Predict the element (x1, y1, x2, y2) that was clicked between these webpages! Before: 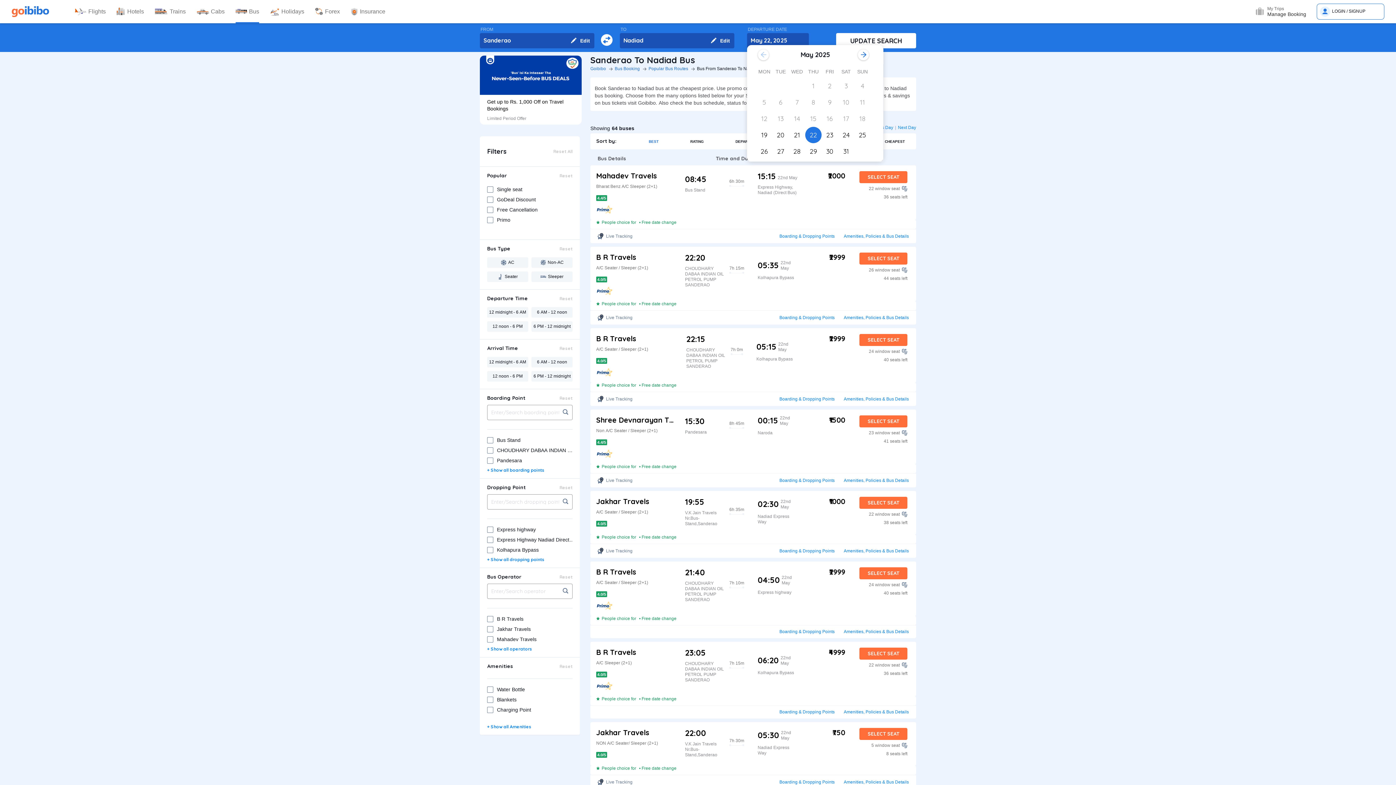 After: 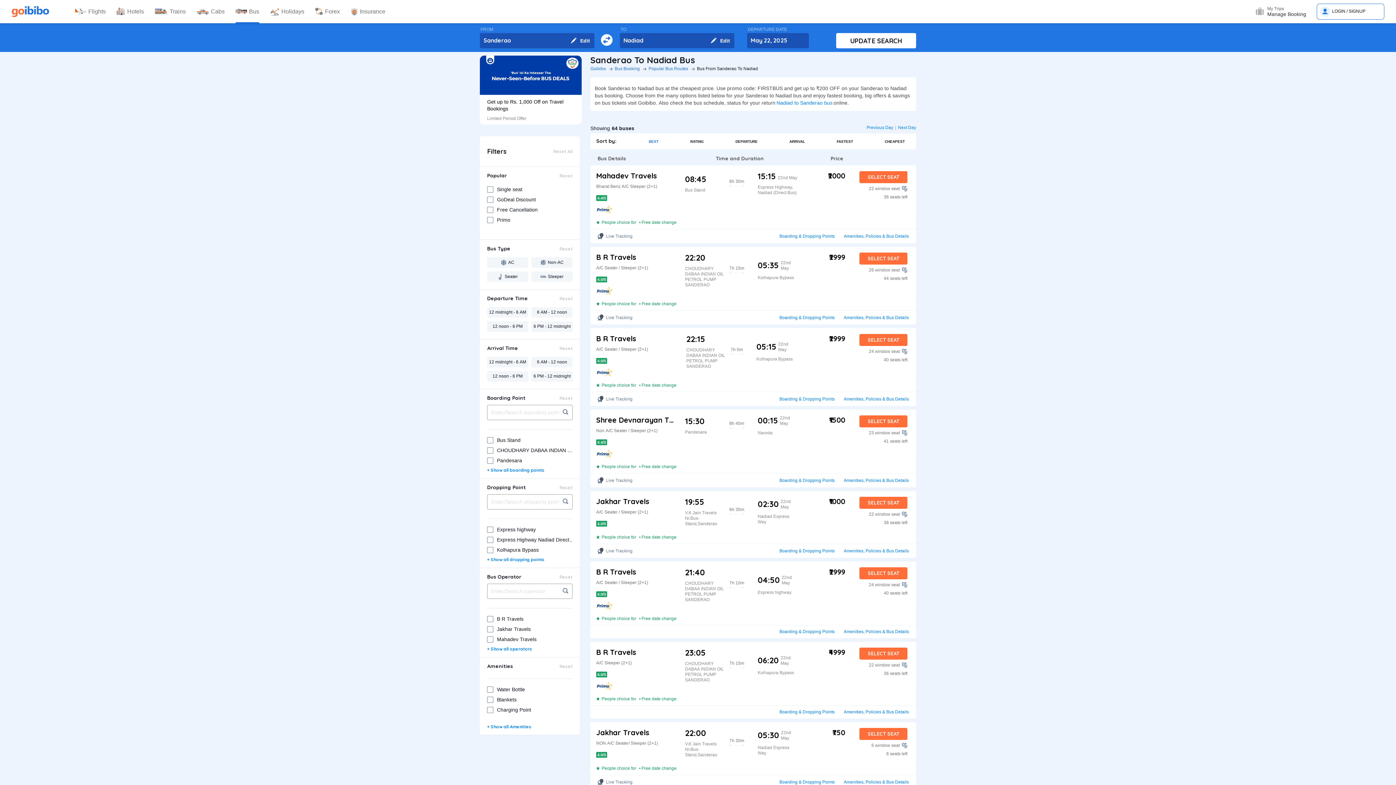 Action: label: Reset bbox: (559, 295, 572, 301)